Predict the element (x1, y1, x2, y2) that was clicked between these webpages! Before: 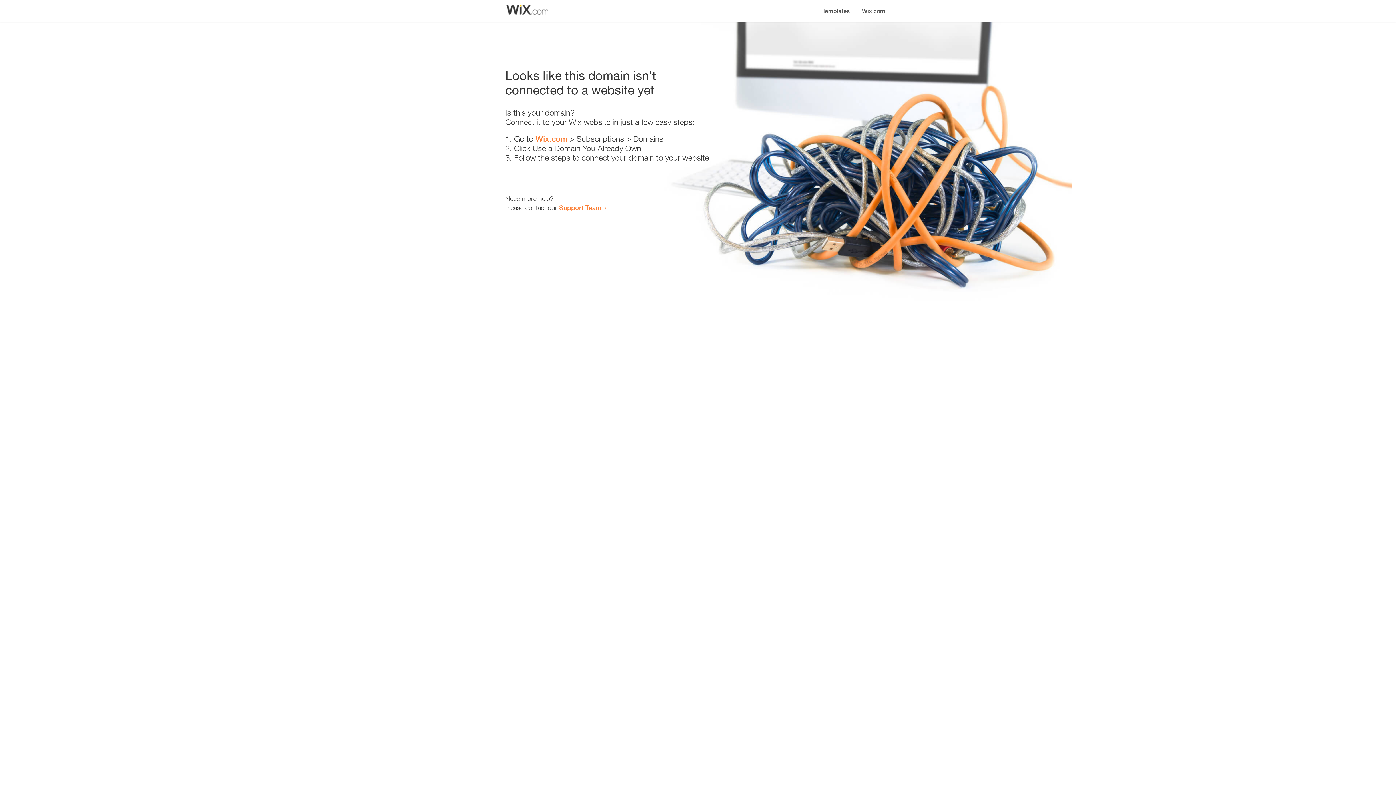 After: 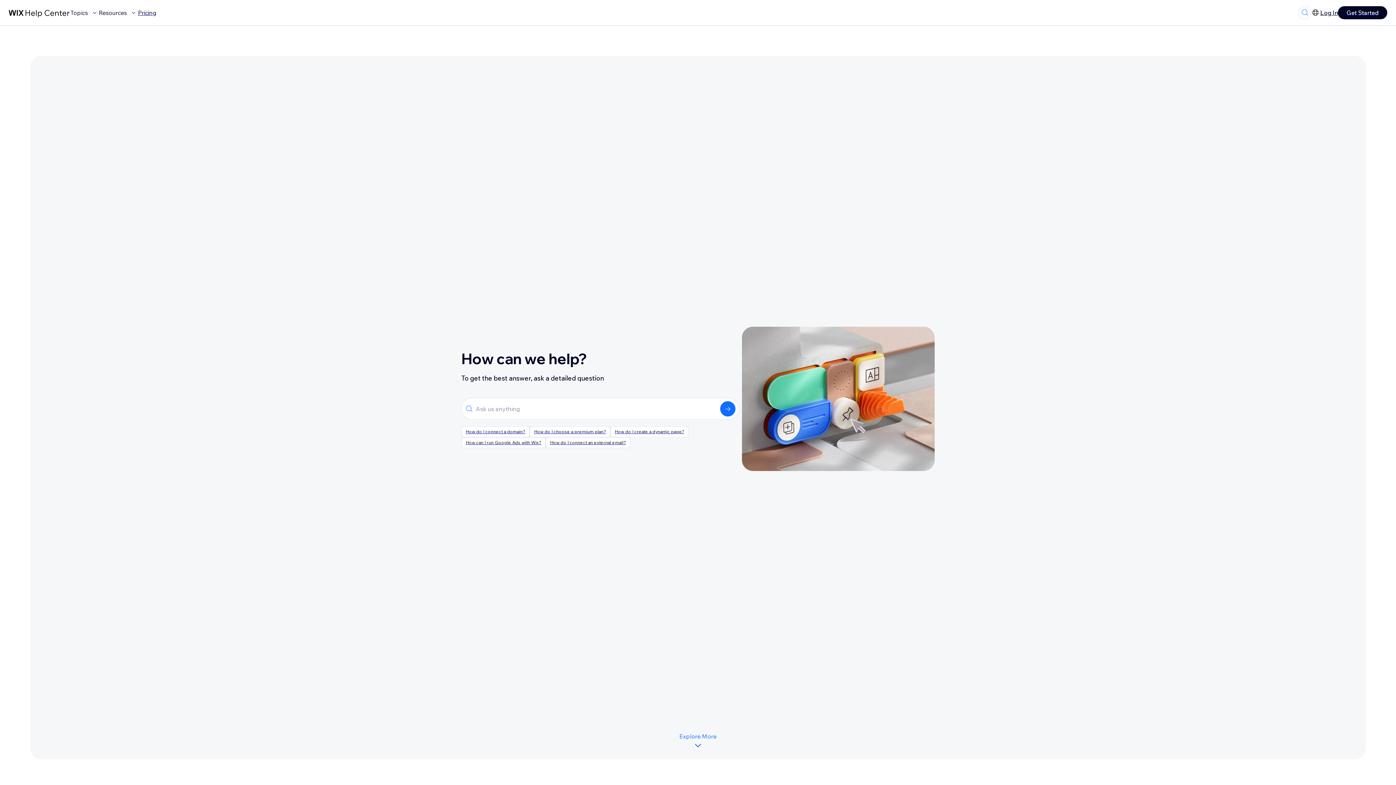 Action: label: Support Team bbox: (559, 203, 601, 211)